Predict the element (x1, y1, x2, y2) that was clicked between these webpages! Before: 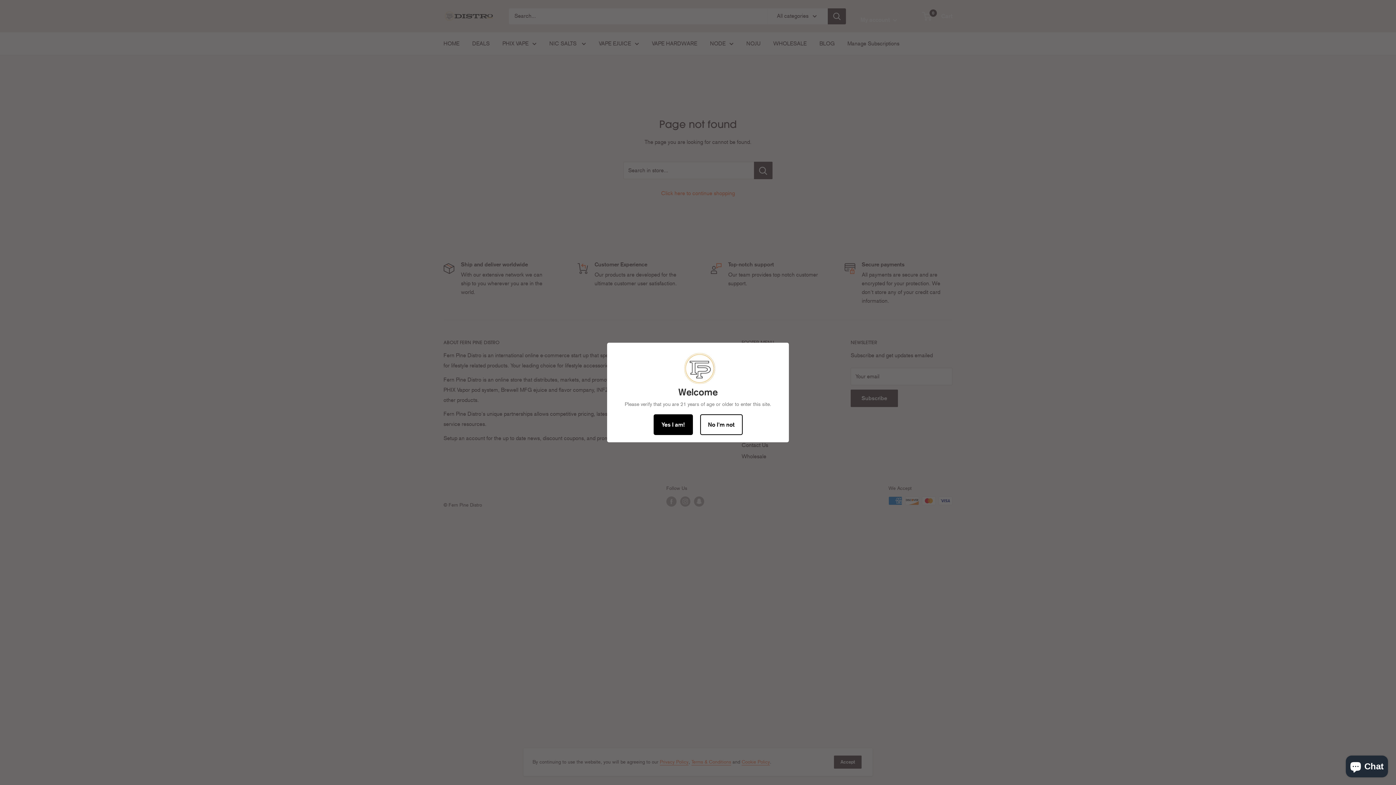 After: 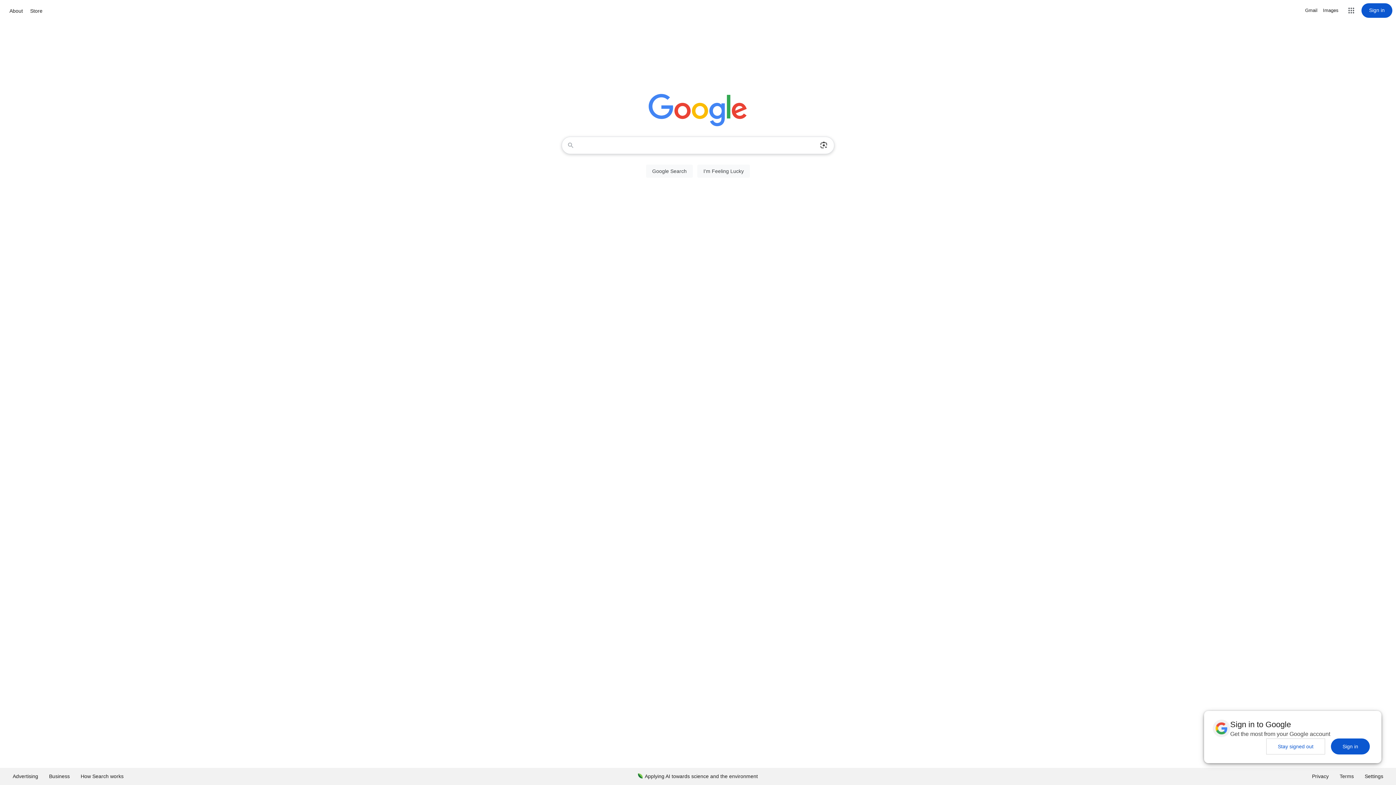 Action: bbox: (700, 414, 742, 435) label: No I'm not